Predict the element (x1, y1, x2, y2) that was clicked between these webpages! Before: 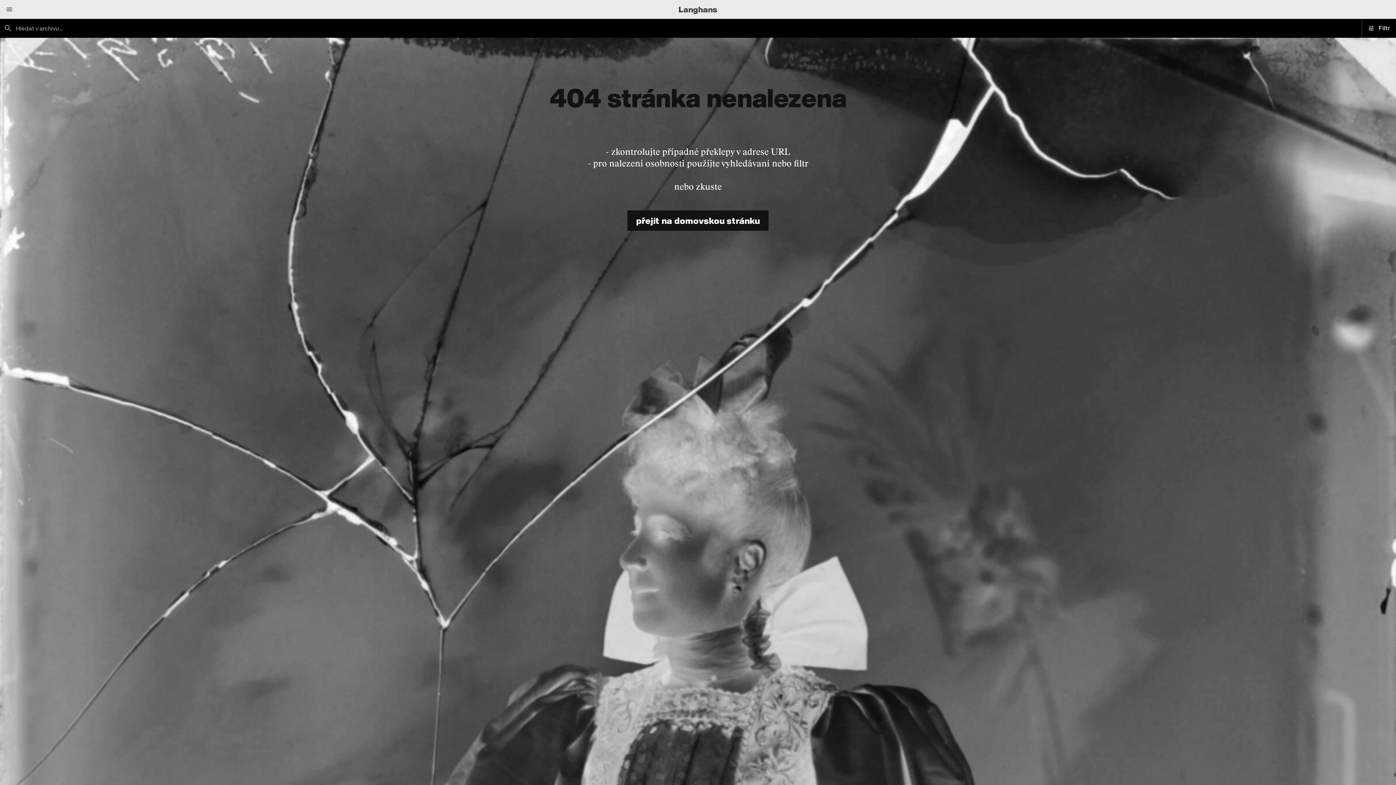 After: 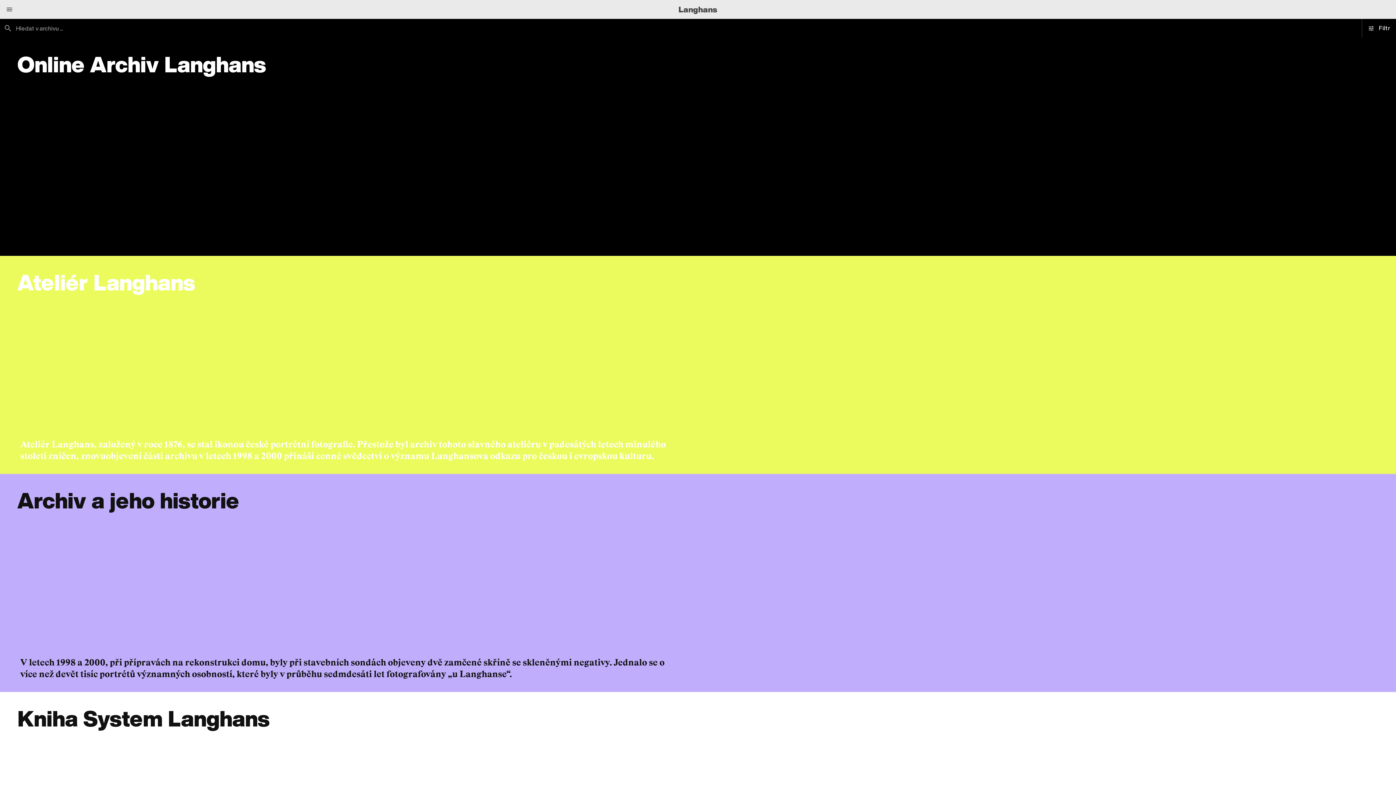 Action: bbox: (627, 210, 768, 230) label: přejít na domovskou stránku